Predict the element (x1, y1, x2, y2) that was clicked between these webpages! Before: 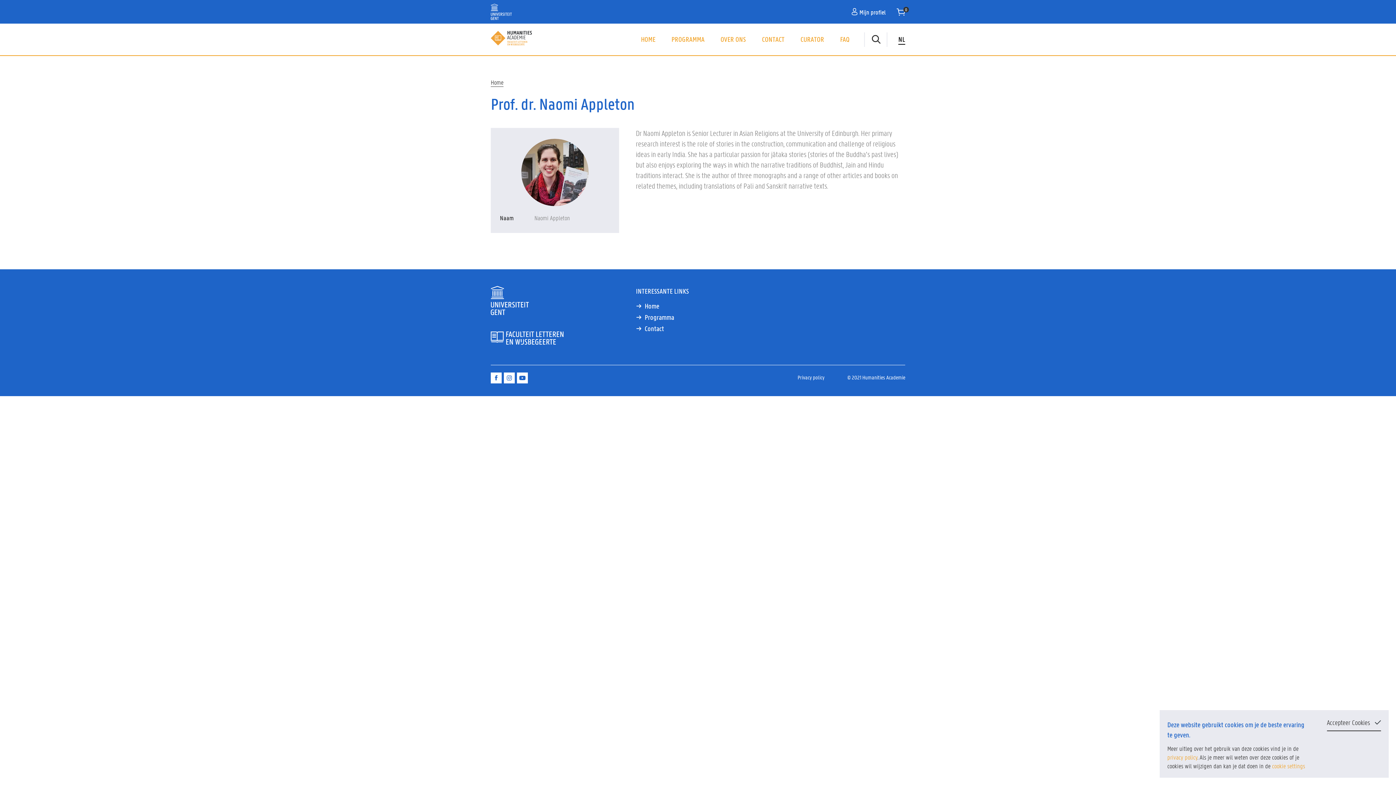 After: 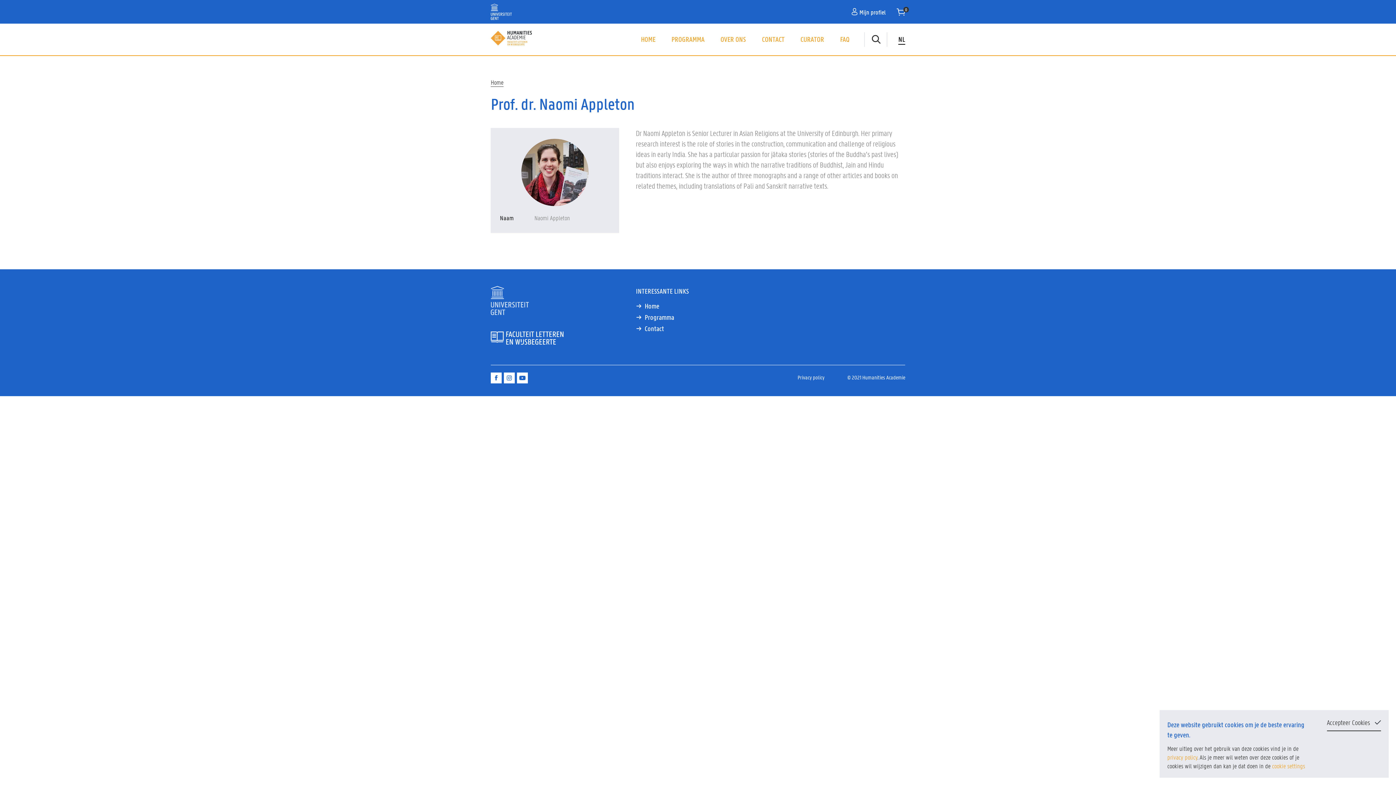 Action: bbox: (490, 308, 529, 316)